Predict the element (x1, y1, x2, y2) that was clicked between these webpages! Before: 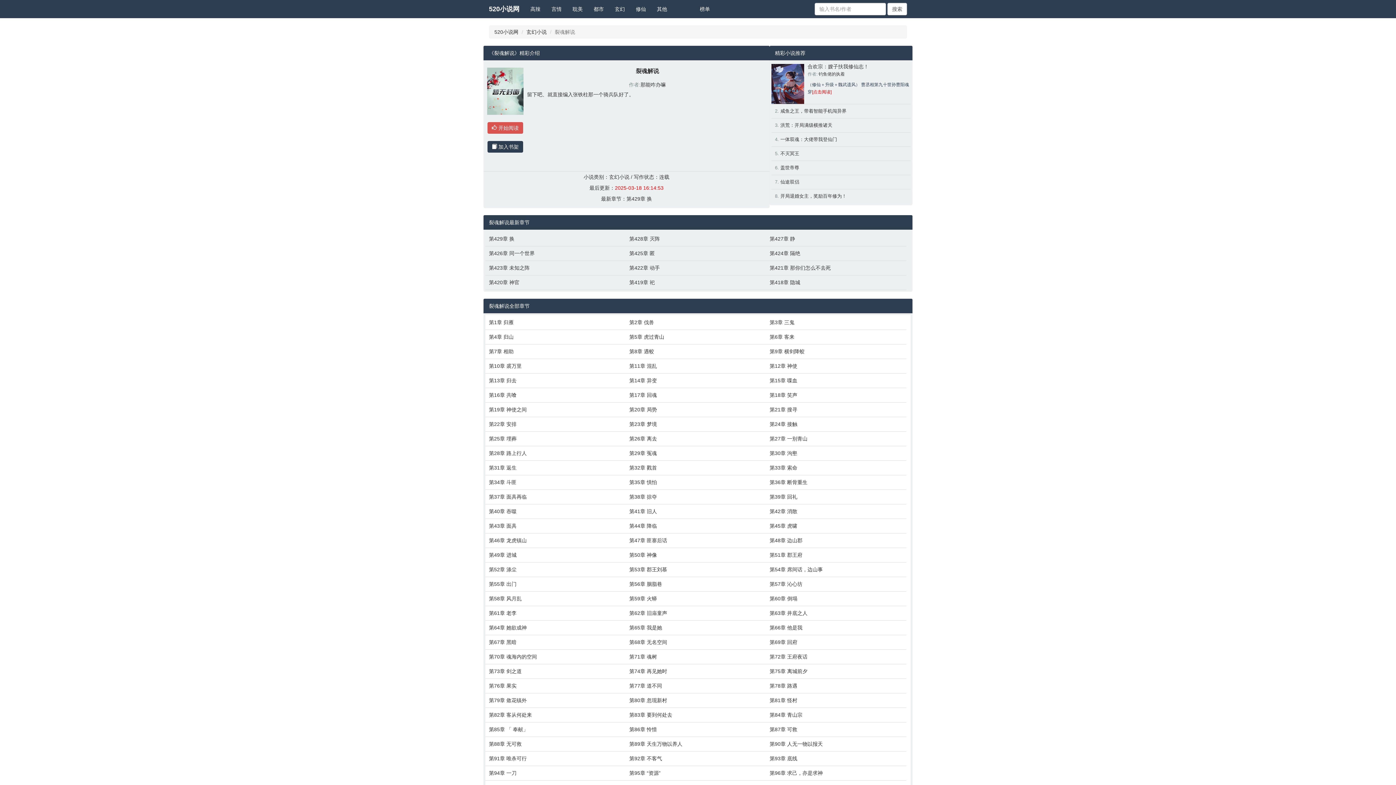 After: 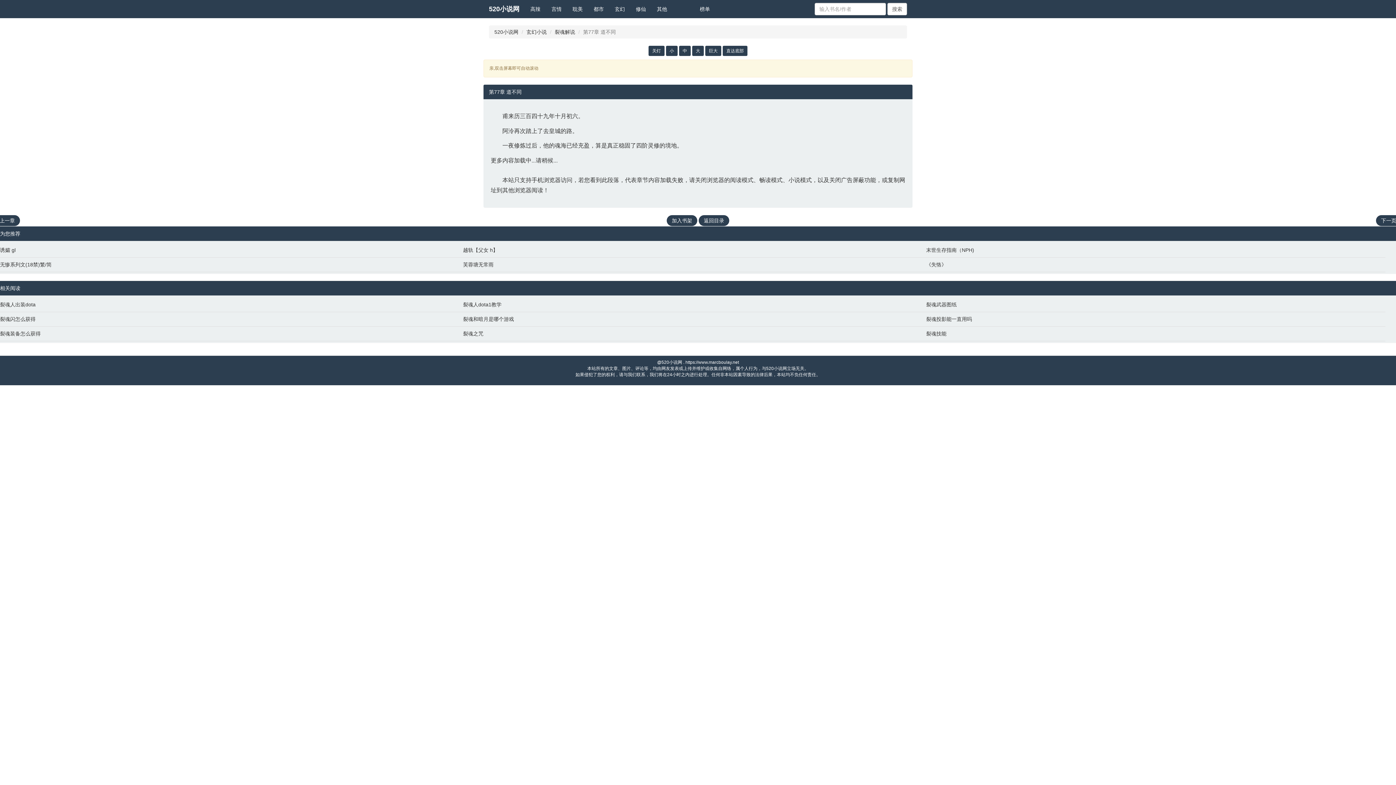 Action: label: 第77章 道不同 bbox: (629, 682, 762, 689)